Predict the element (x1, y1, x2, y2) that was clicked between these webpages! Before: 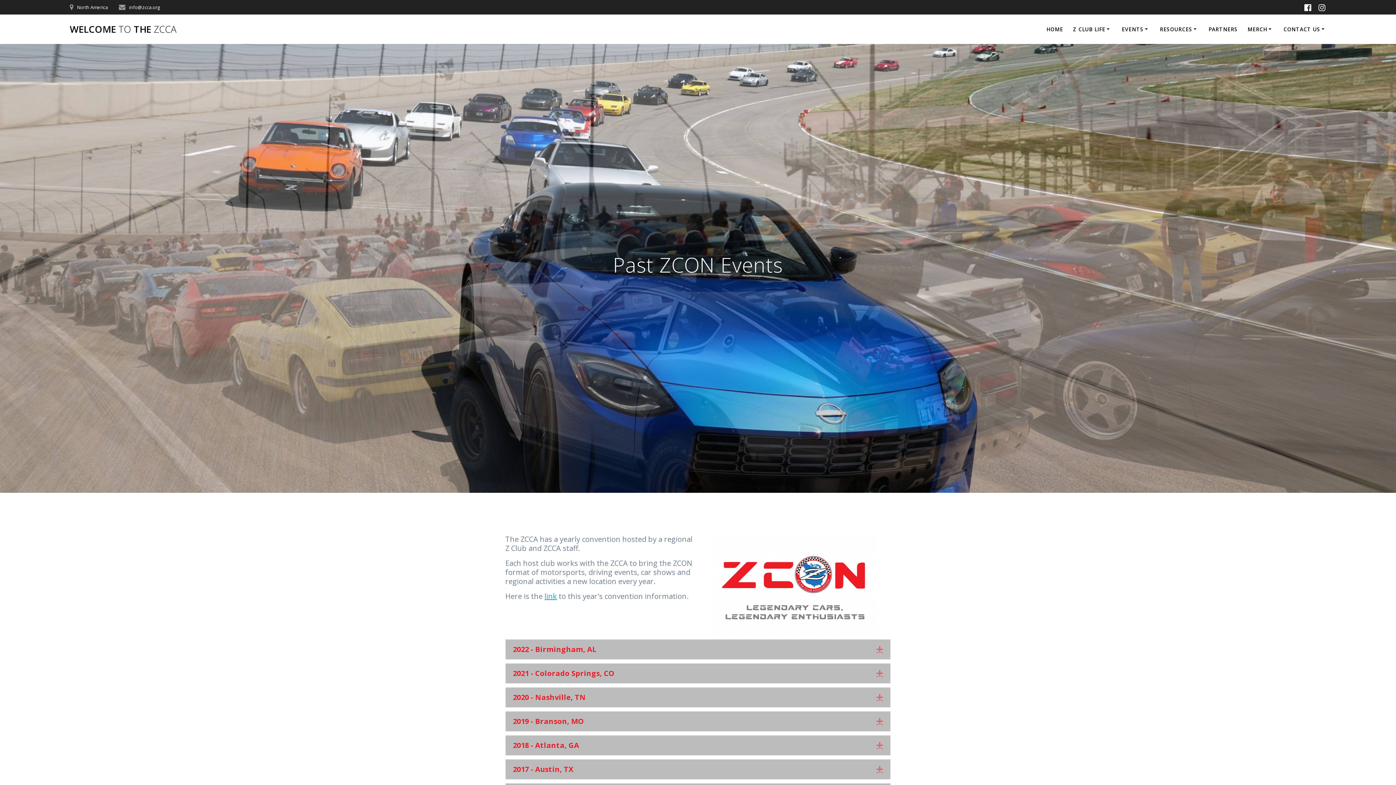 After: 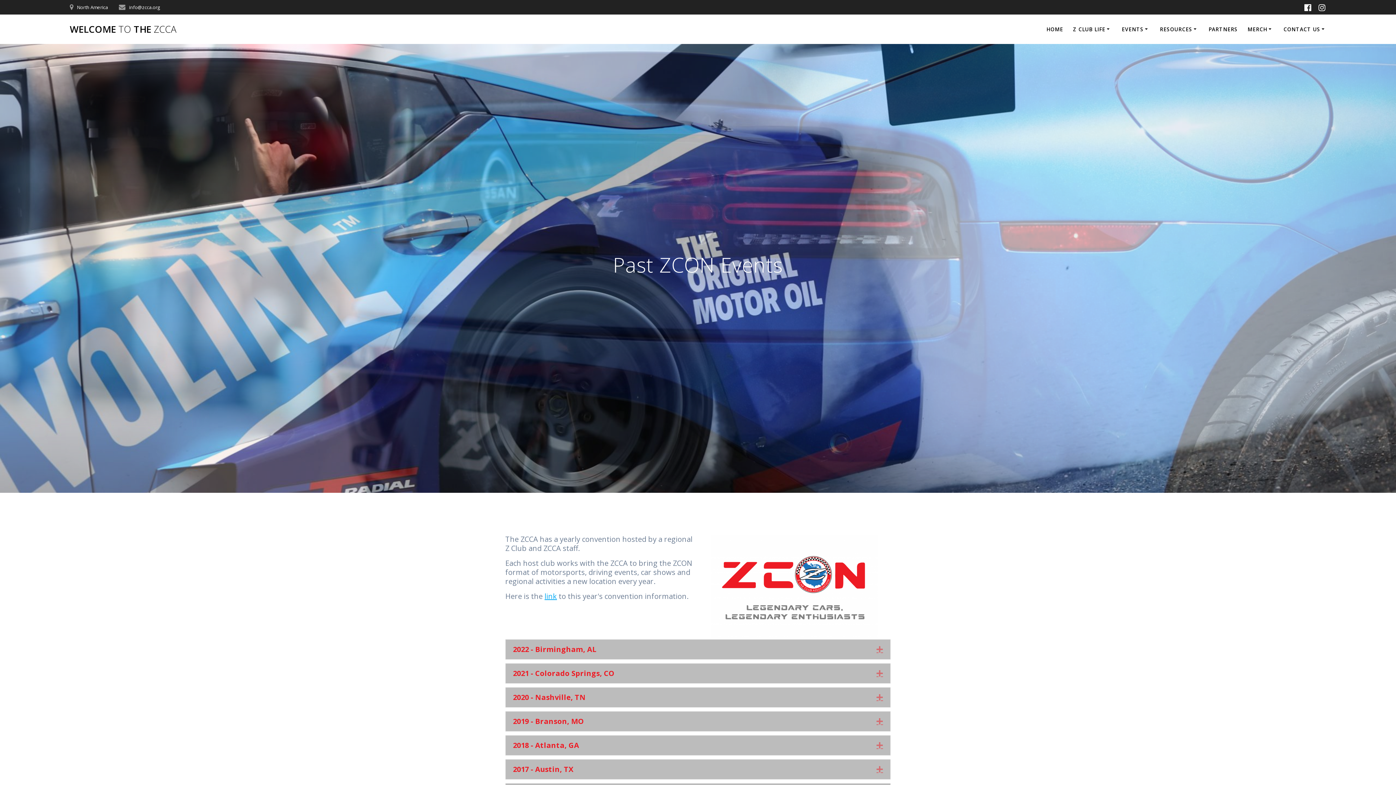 Action: bbox: (1301, 2, 1315, 12)